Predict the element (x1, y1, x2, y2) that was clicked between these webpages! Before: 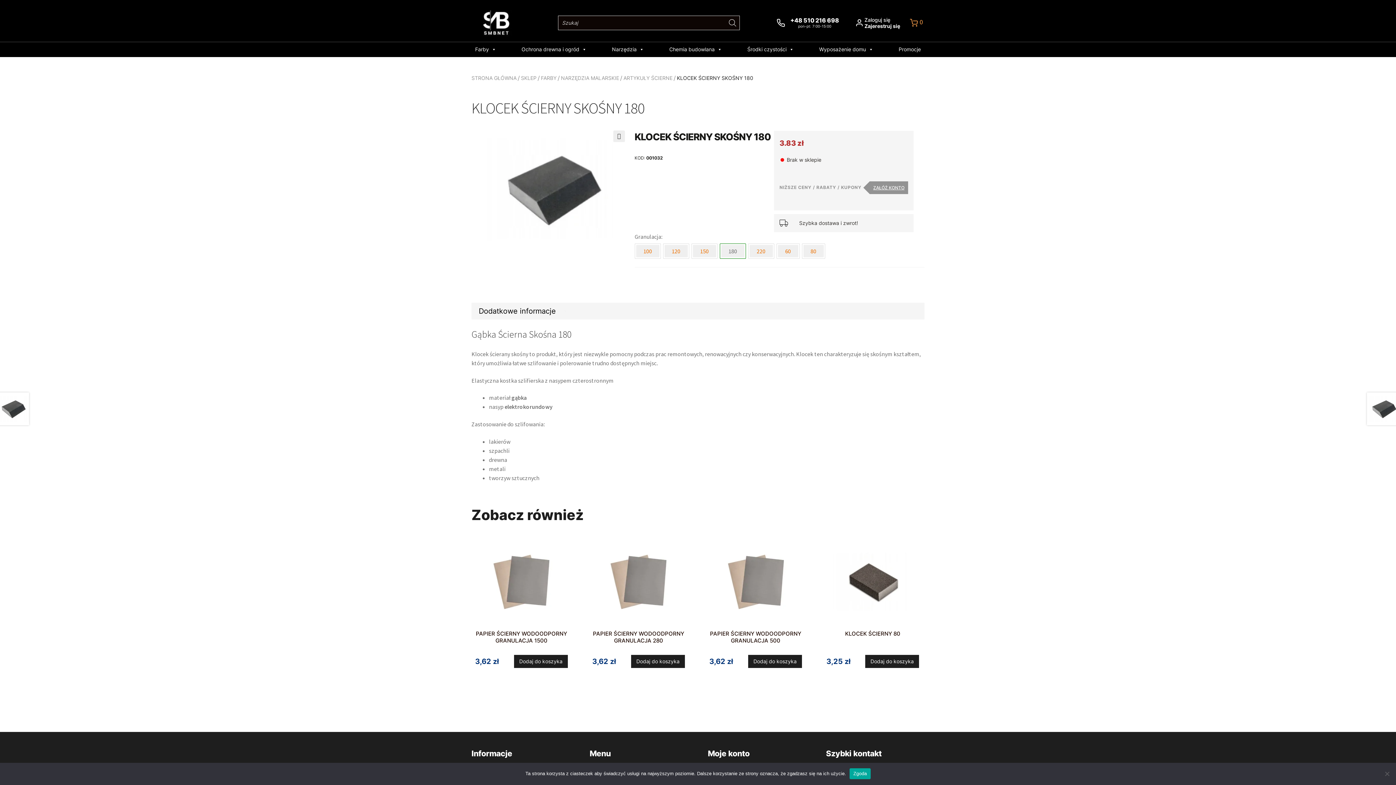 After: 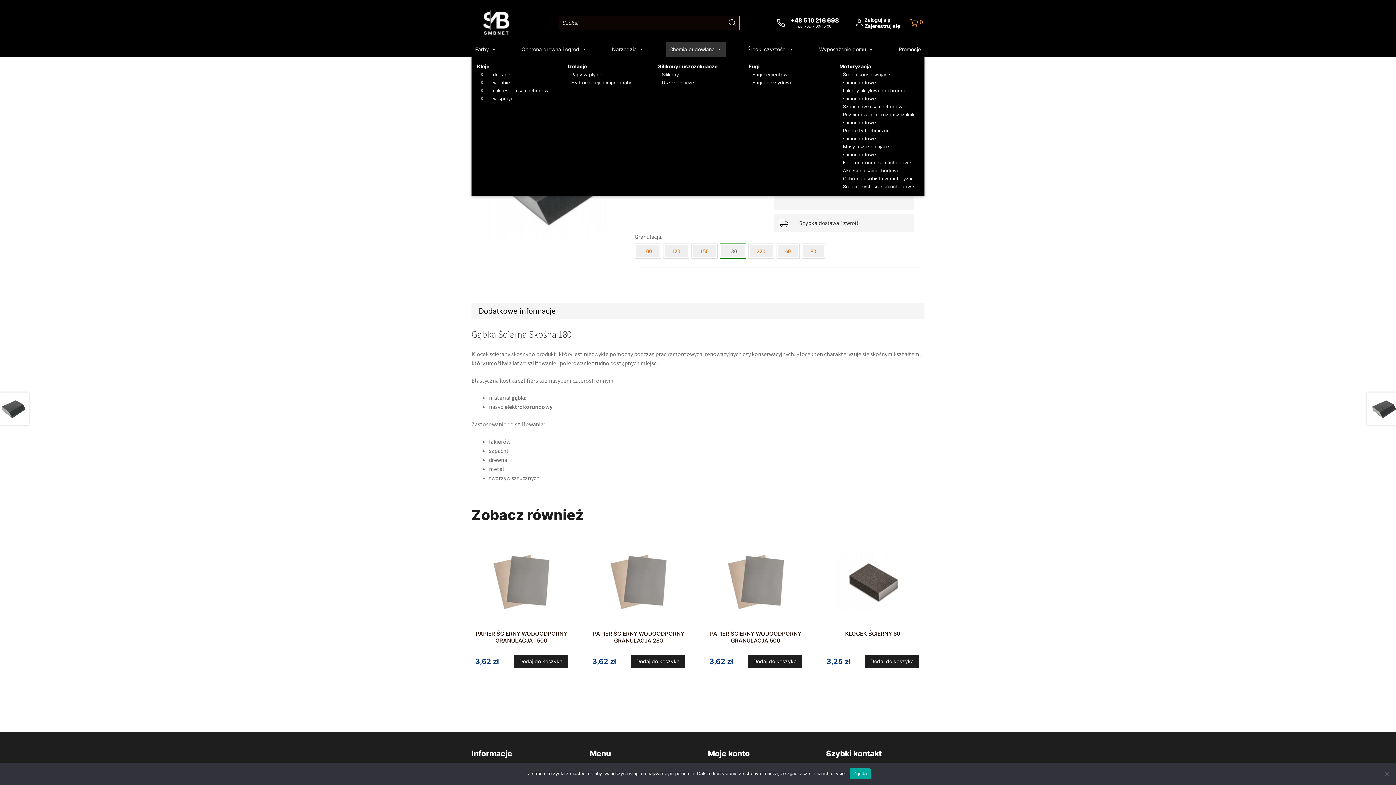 Action: label: Chemia budowlana bbox: (665, 42, 725, 56)